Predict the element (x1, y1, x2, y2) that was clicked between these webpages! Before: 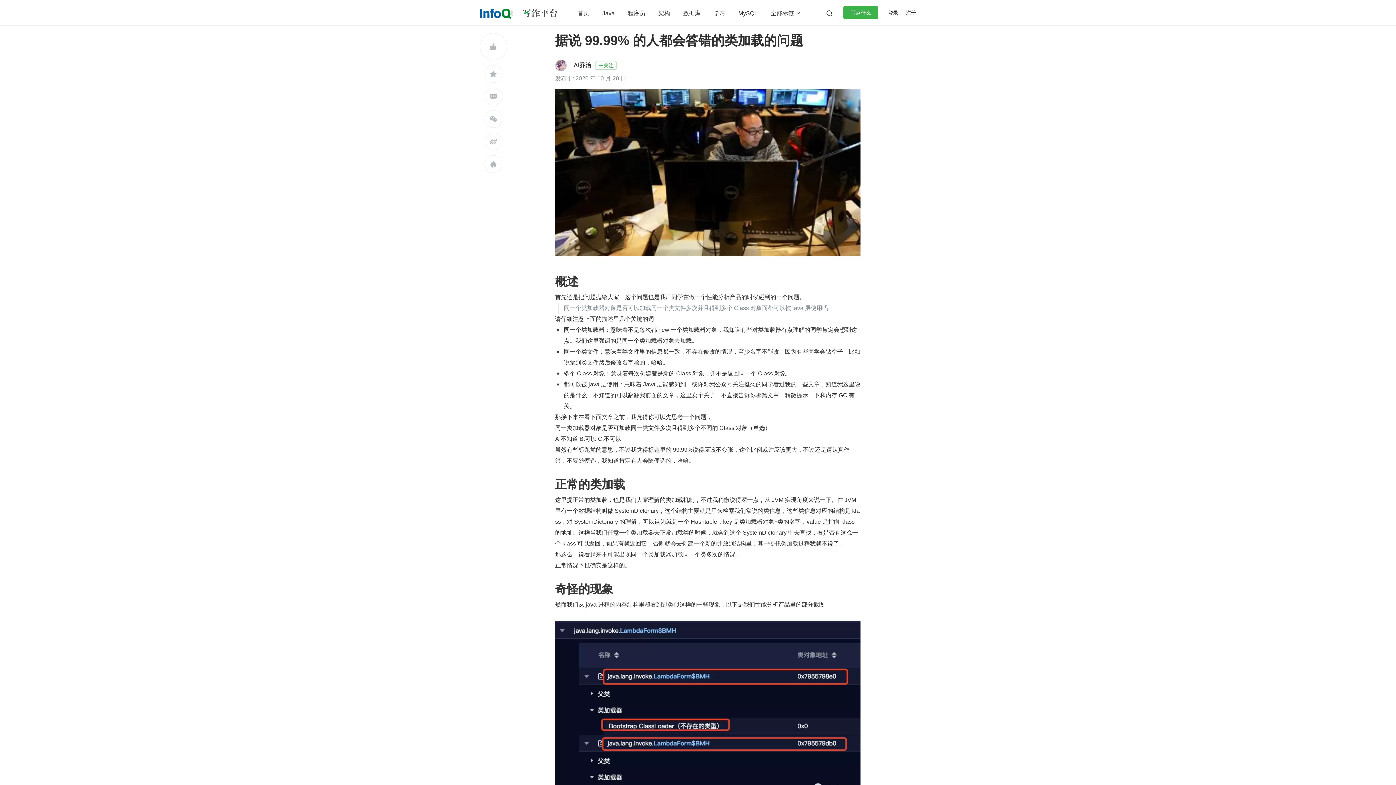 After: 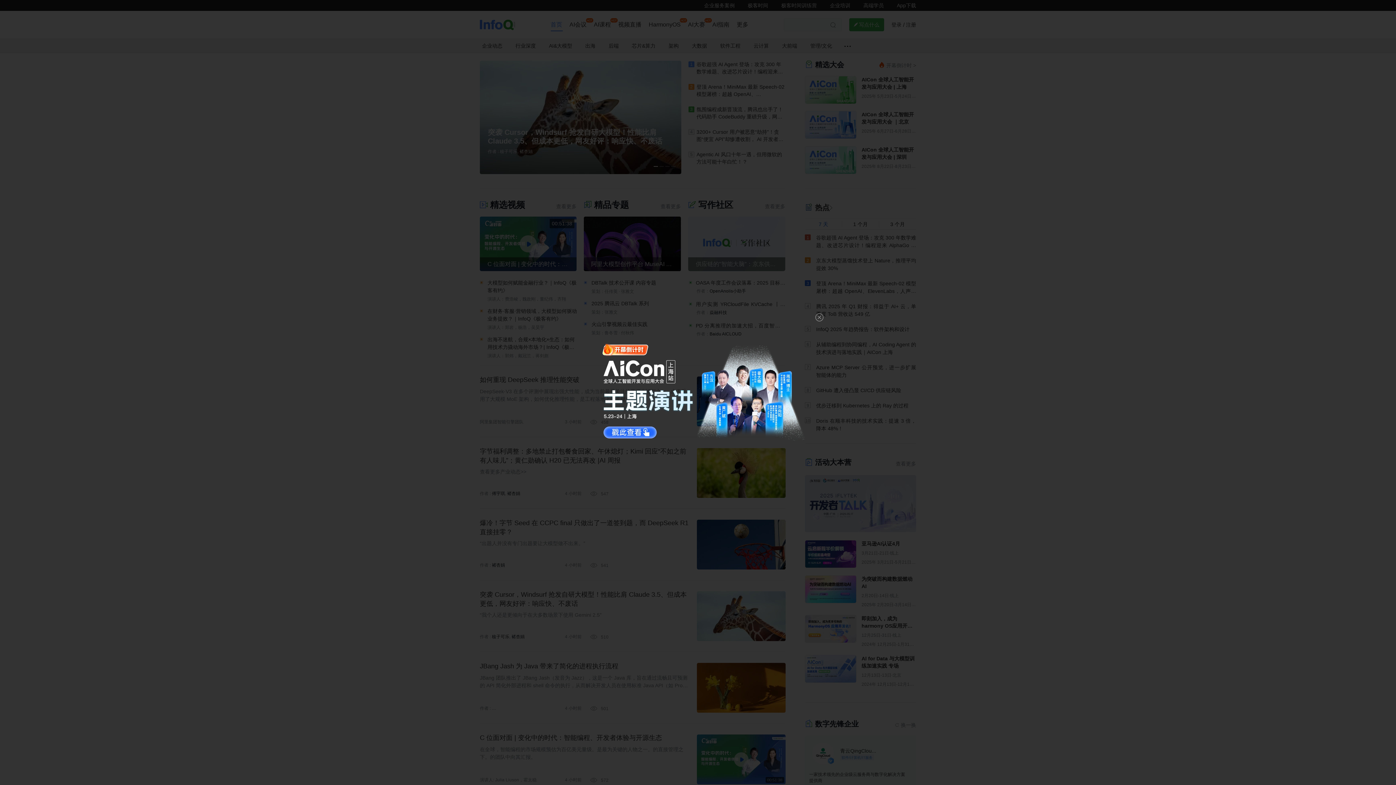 Action: bbox: (480, 8, 518, 18)